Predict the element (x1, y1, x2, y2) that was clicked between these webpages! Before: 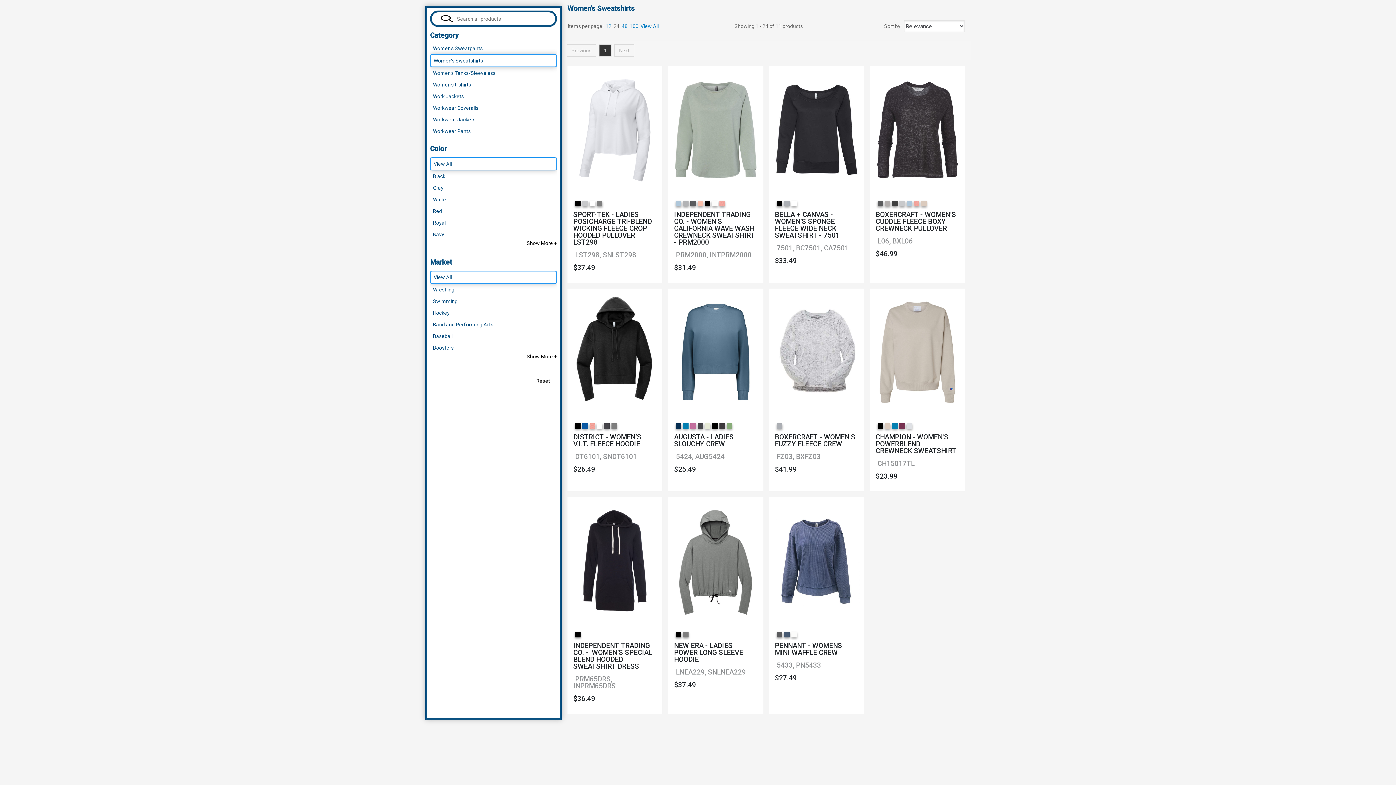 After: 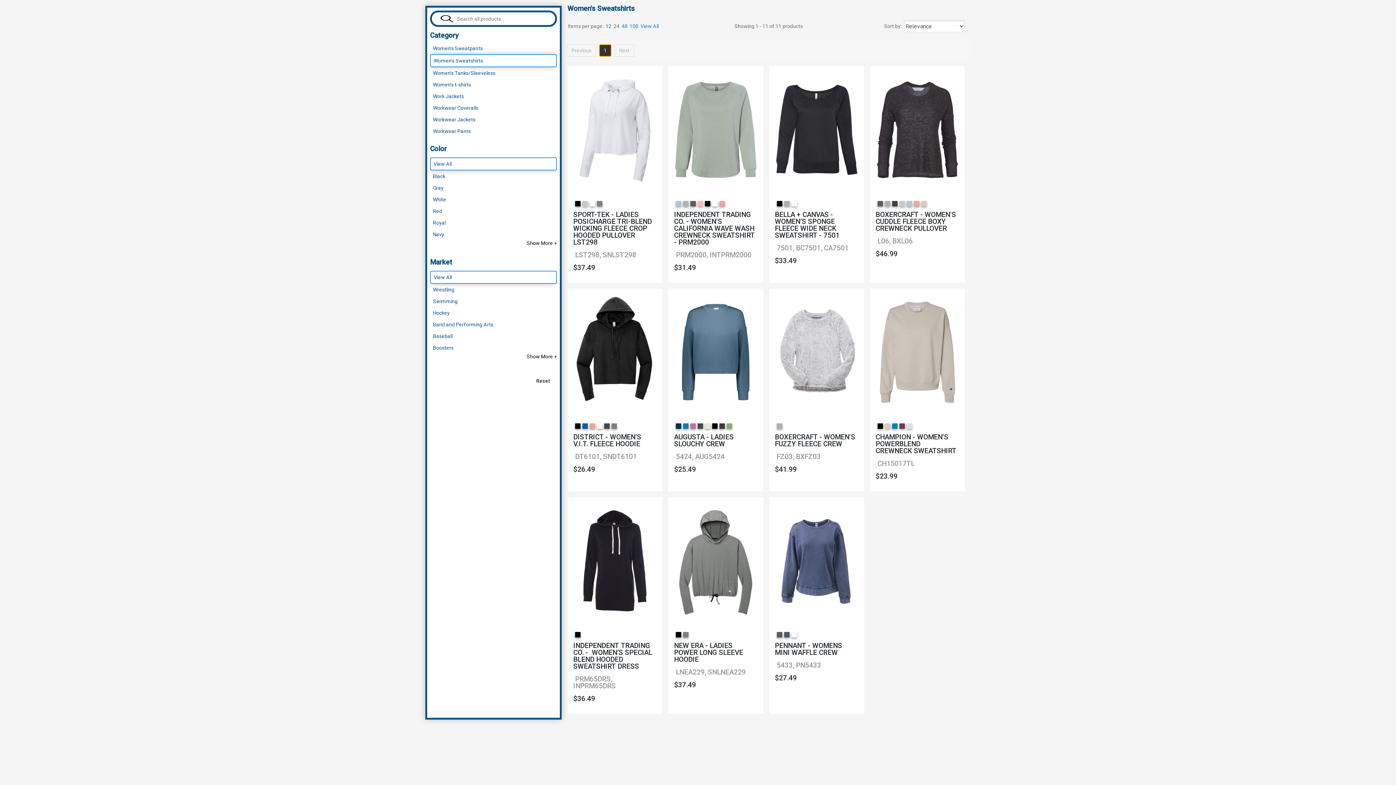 Action: bbox: (599, 44, 611, 56) label: 1